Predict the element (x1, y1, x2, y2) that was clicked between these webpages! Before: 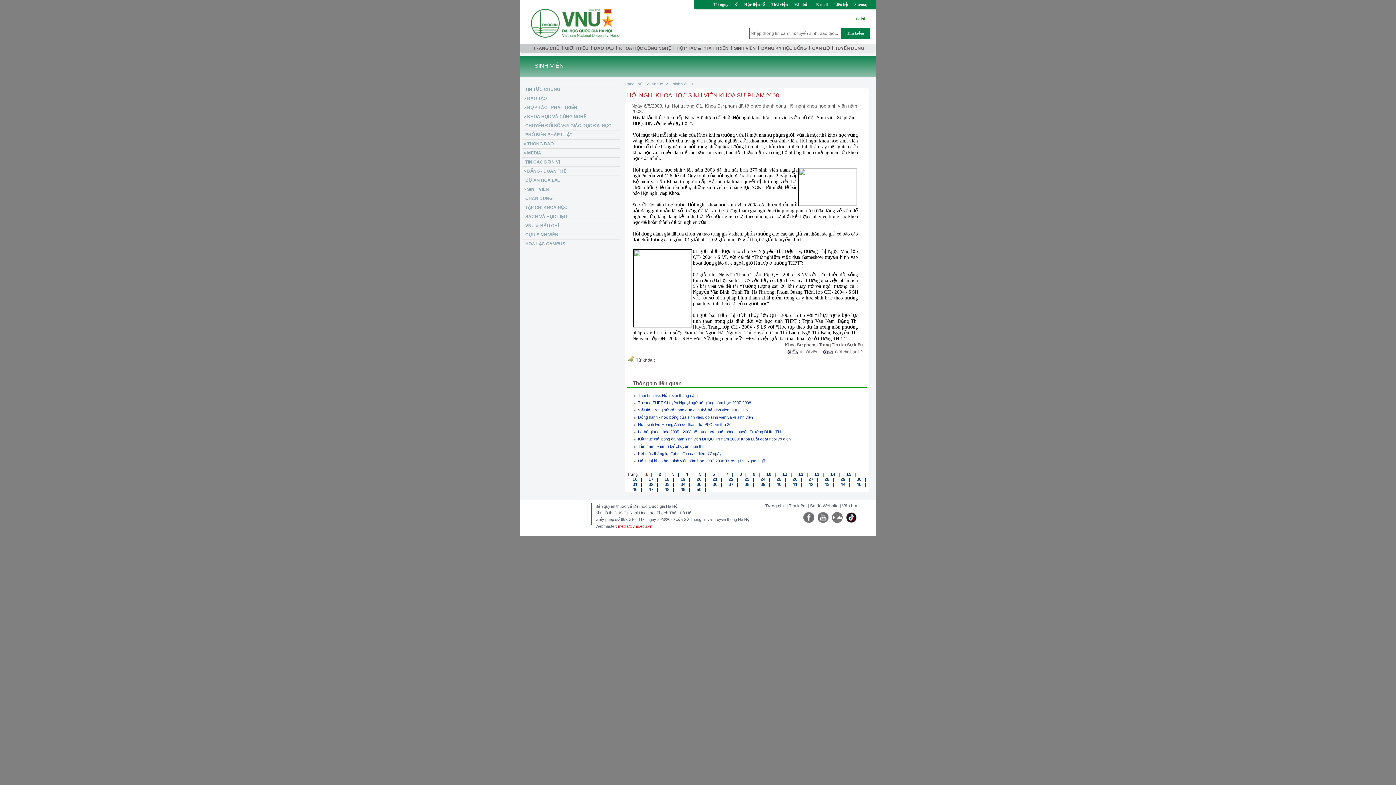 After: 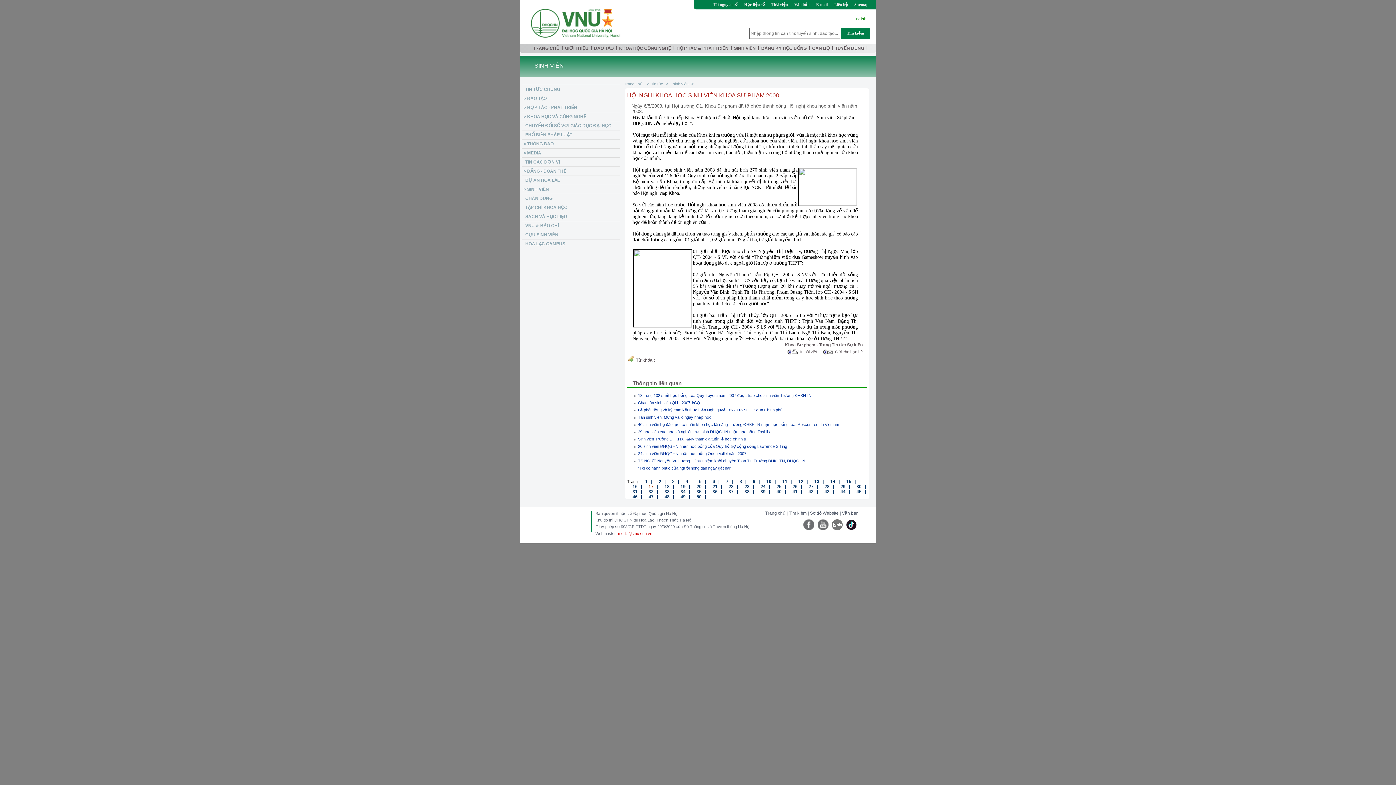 Action: bbox: (643, 476, 653, 482) label: 17